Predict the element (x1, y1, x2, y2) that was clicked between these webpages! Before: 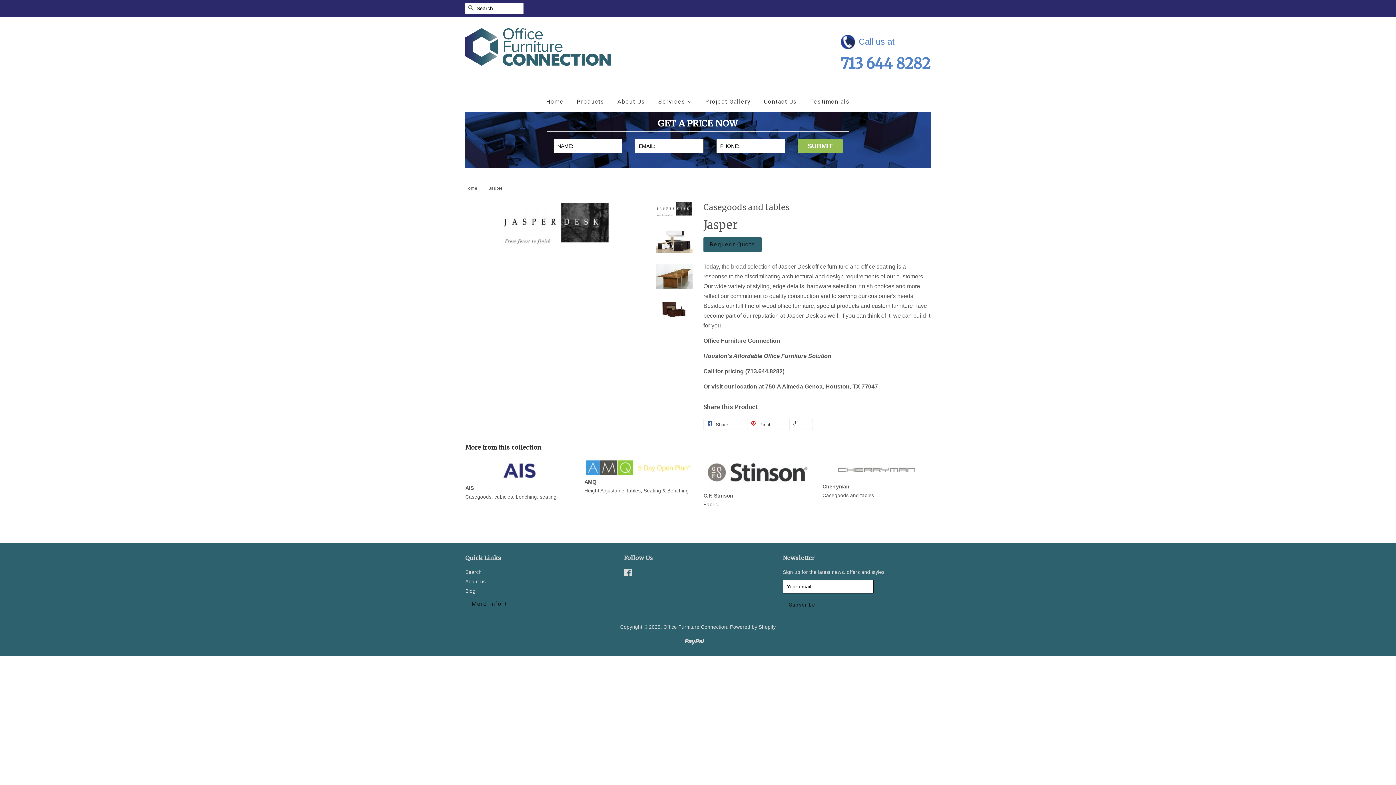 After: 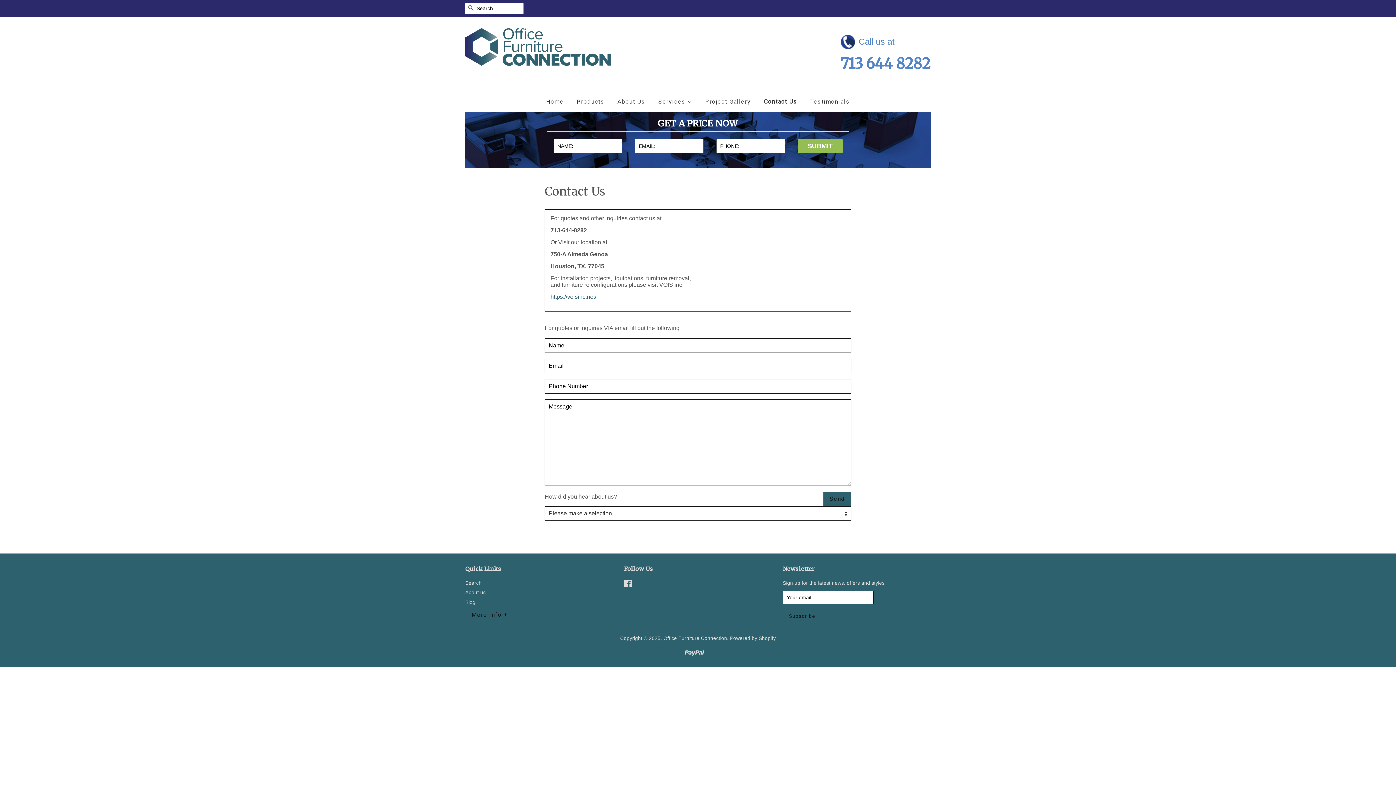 Action: label: Contact Us bbox: (758, 91, 802, 112)